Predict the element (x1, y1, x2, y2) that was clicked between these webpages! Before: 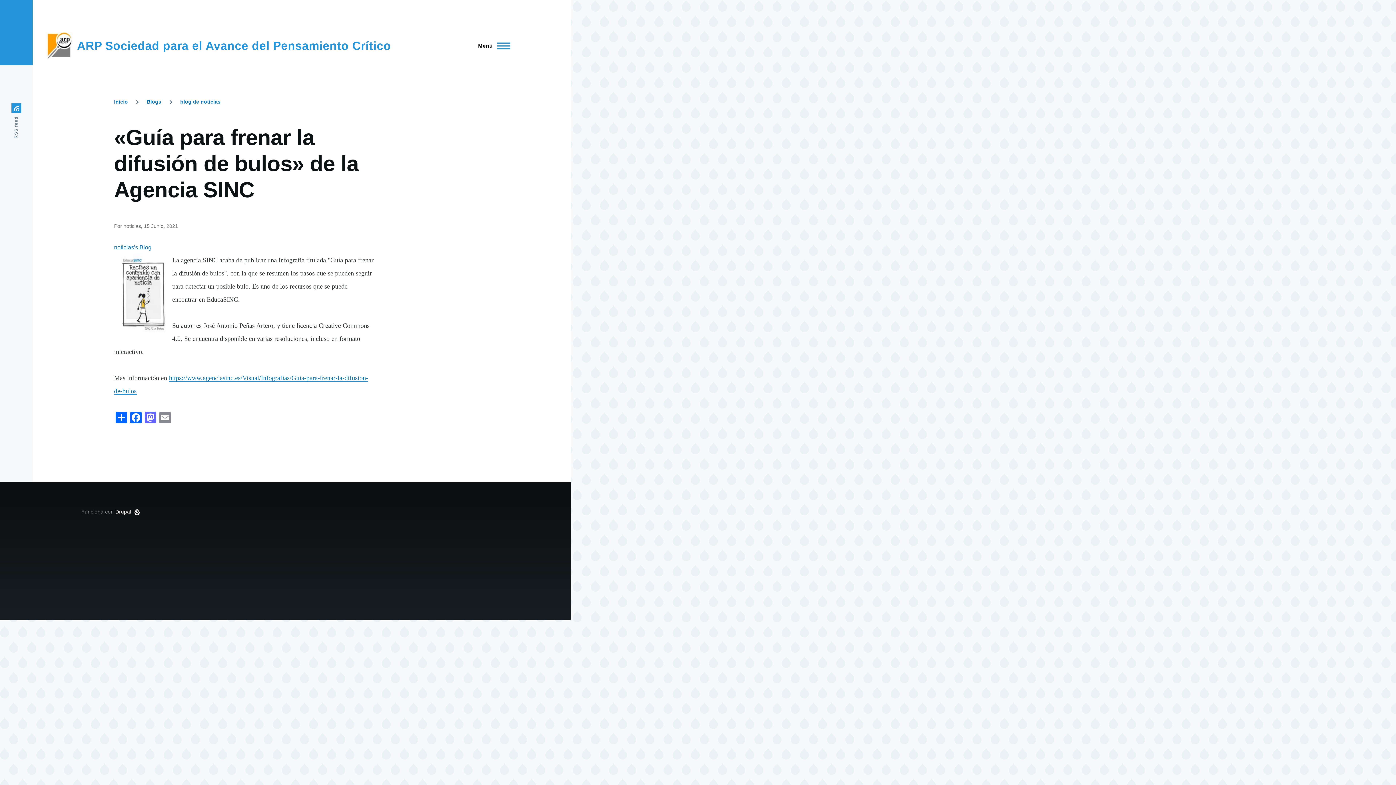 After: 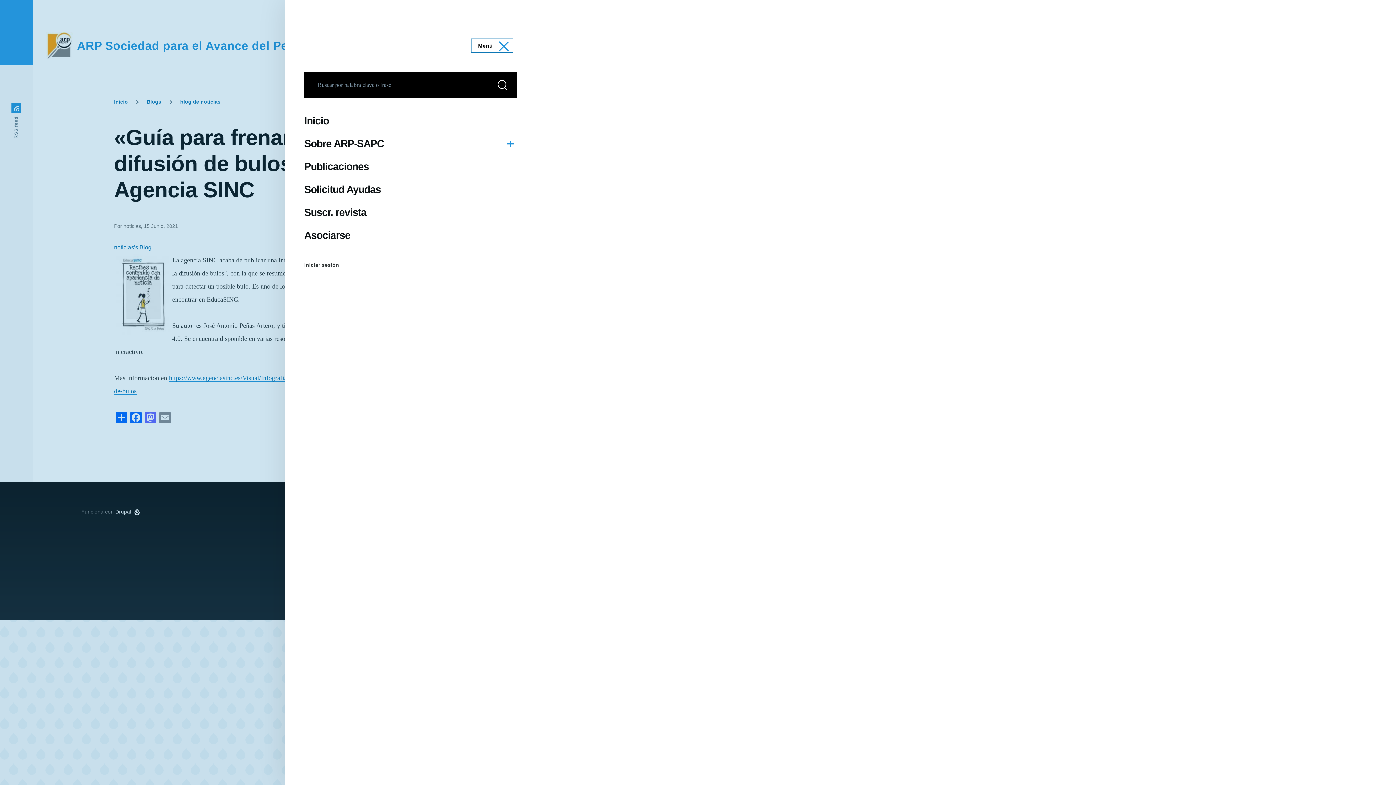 Action: bbox: (471, 39, 512, 52) label: Menú principal